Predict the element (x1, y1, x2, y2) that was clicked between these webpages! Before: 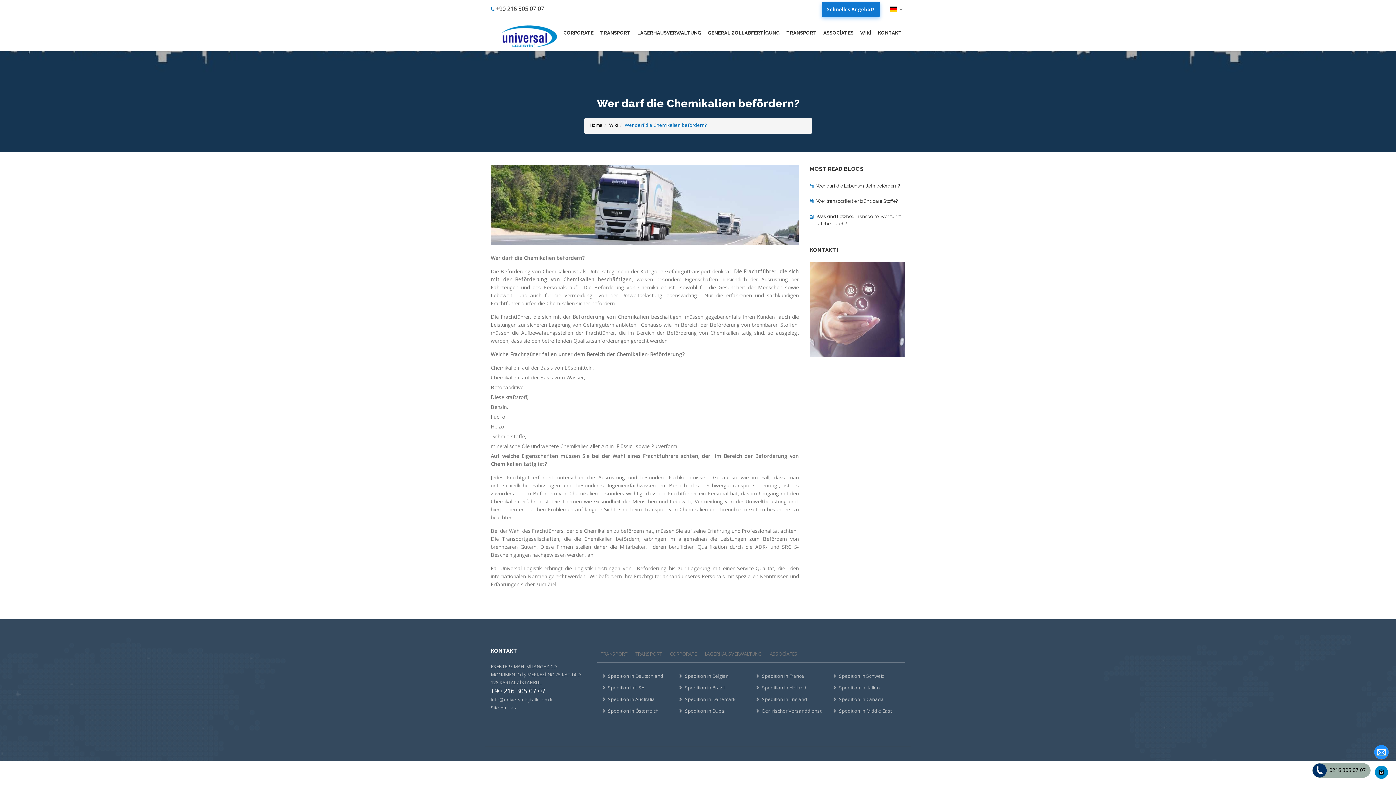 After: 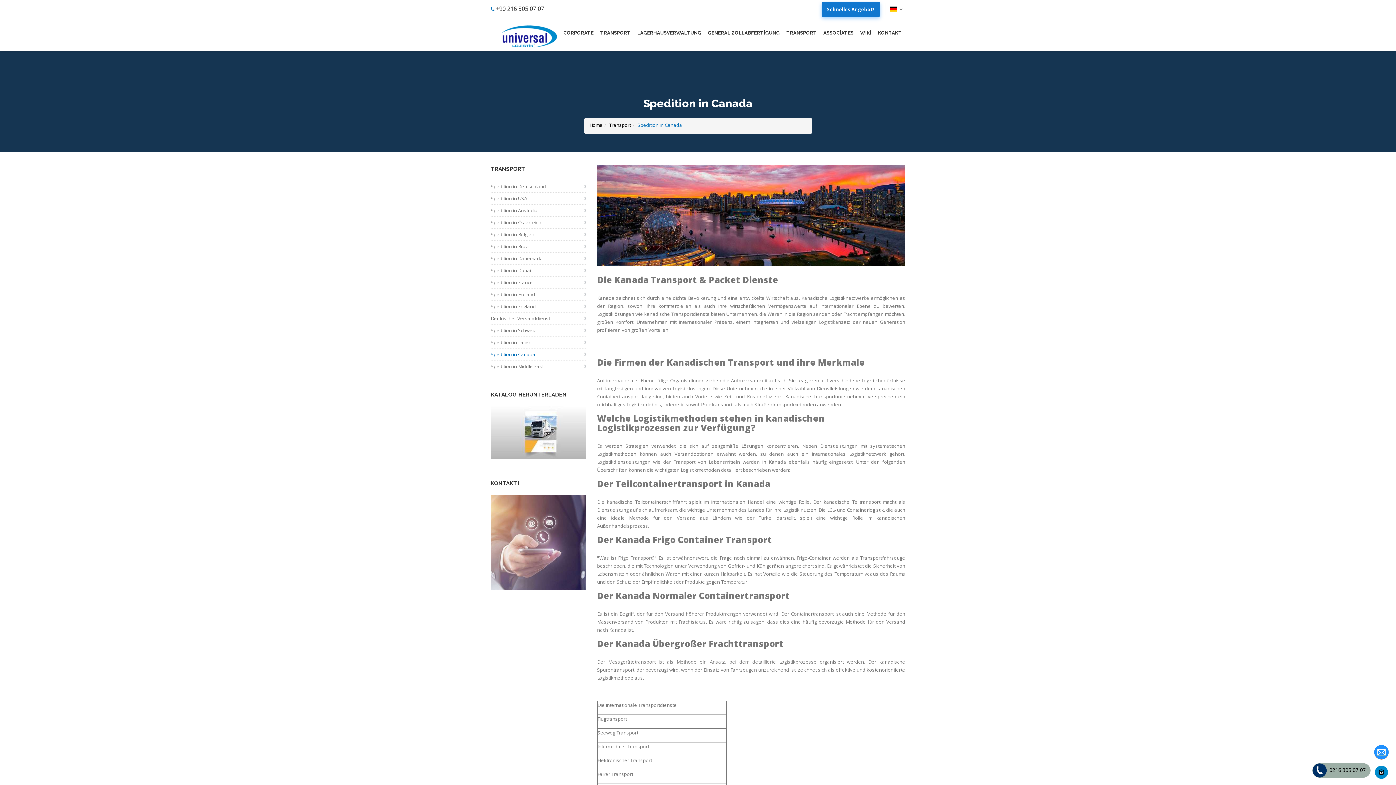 Action: bbox: (839, 693, 900, 703) label: Spedition in Canada